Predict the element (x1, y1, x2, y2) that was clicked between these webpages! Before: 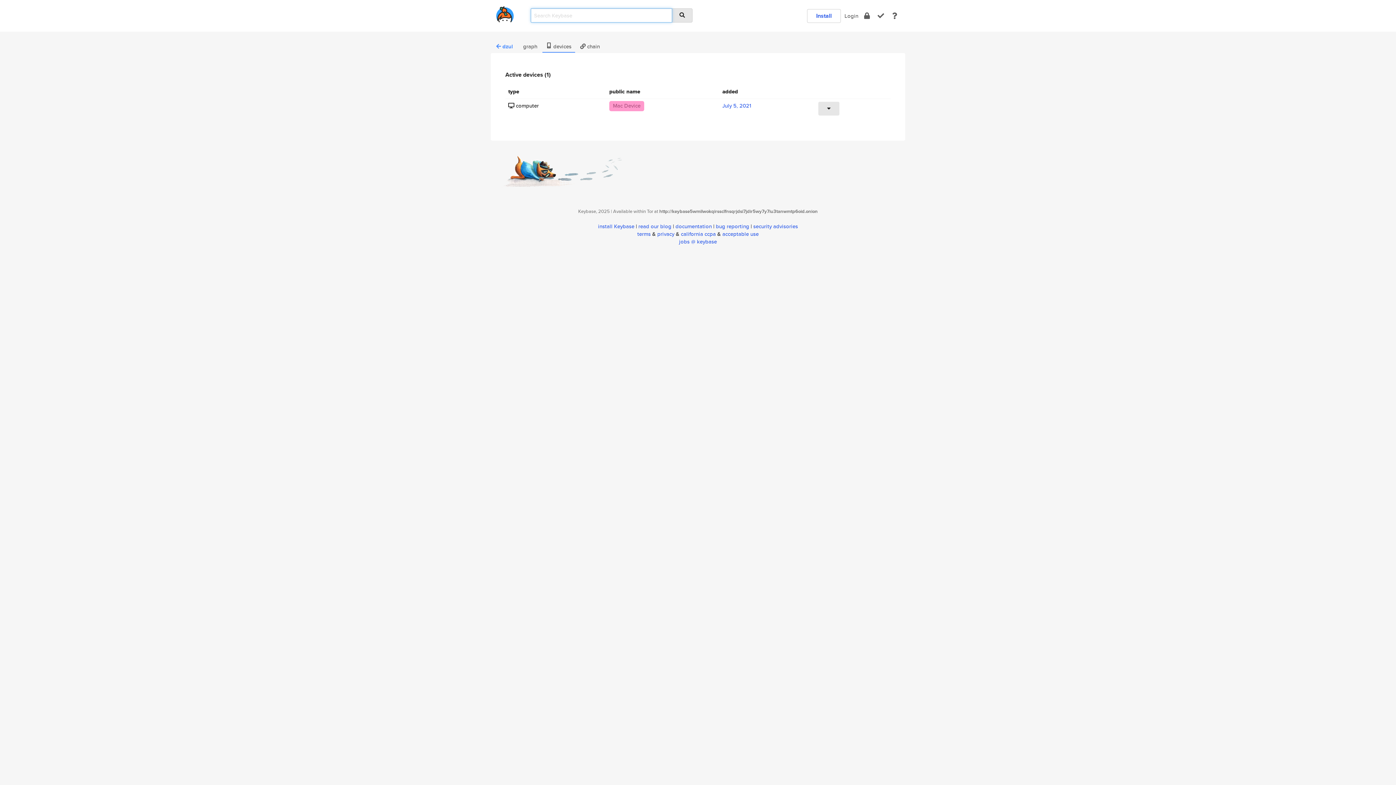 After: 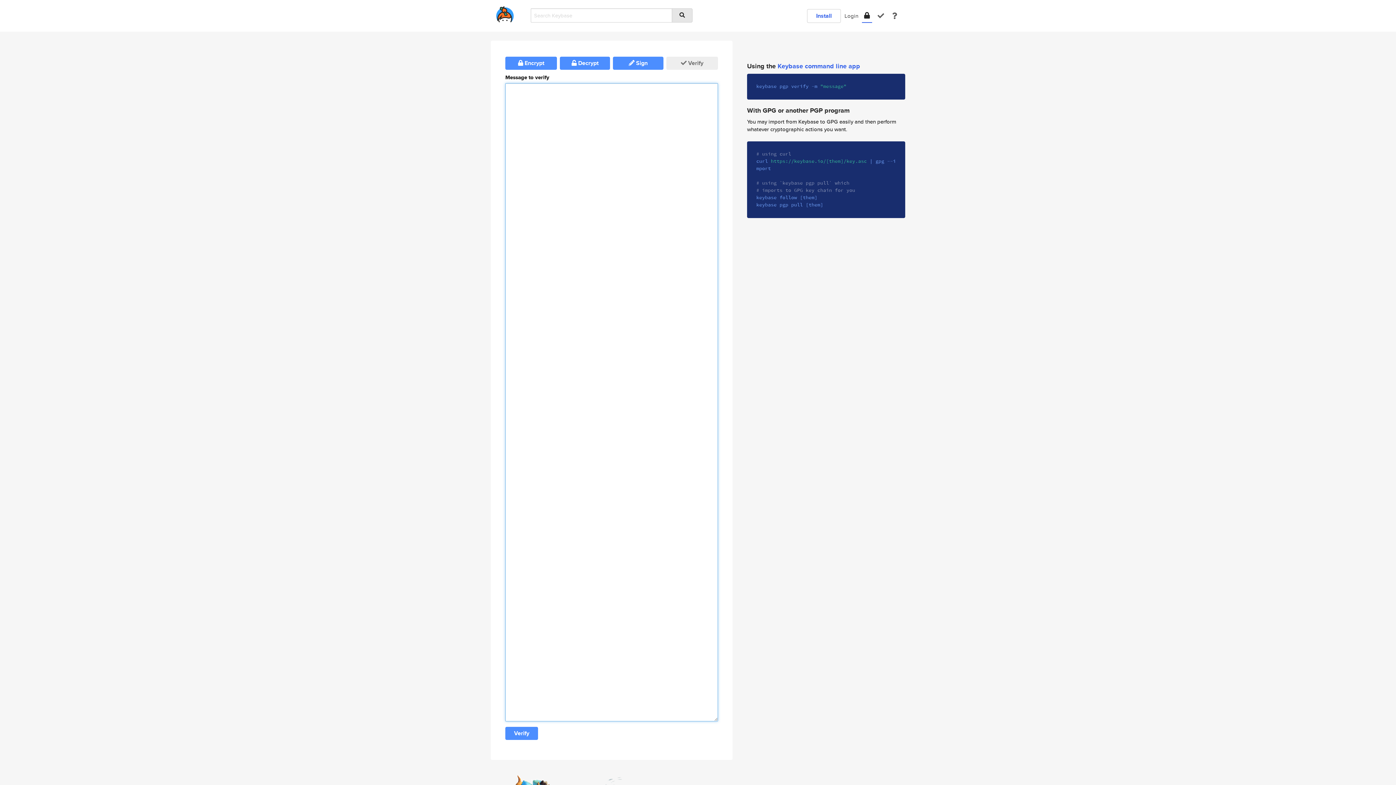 Action: bbox: (877, 11, 884, 20) label: verify